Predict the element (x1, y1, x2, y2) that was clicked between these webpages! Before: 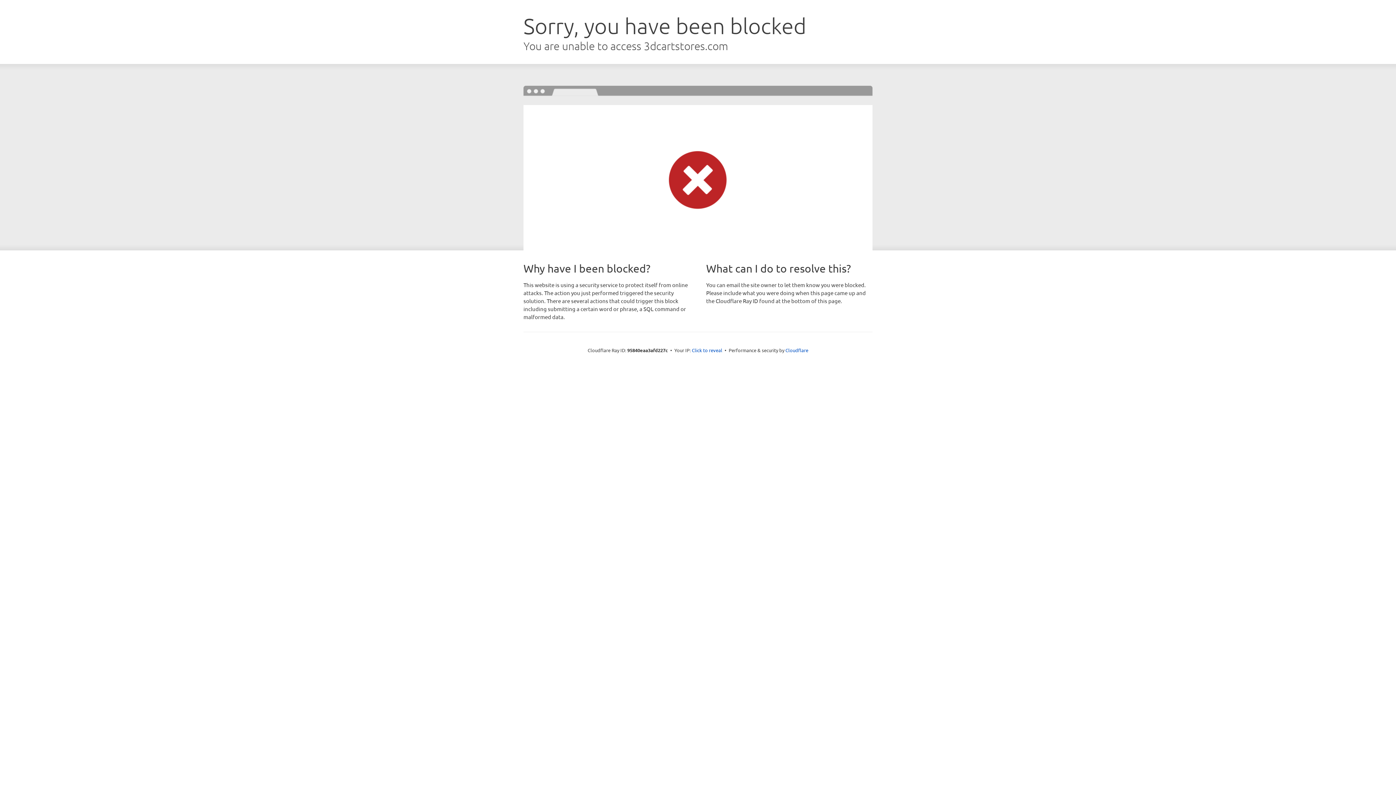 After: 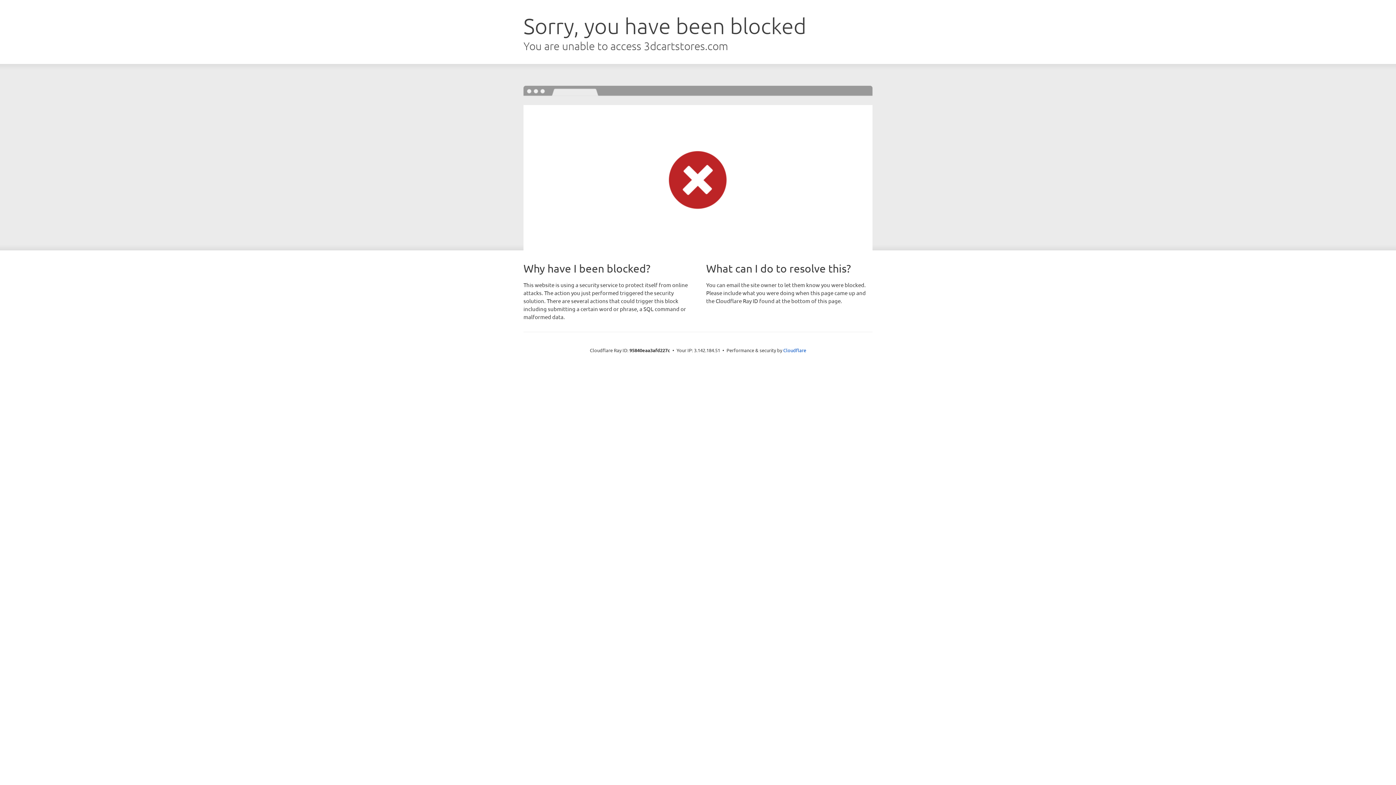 Action: label: Click to reveal bbox: (692, 346, 722, 353)